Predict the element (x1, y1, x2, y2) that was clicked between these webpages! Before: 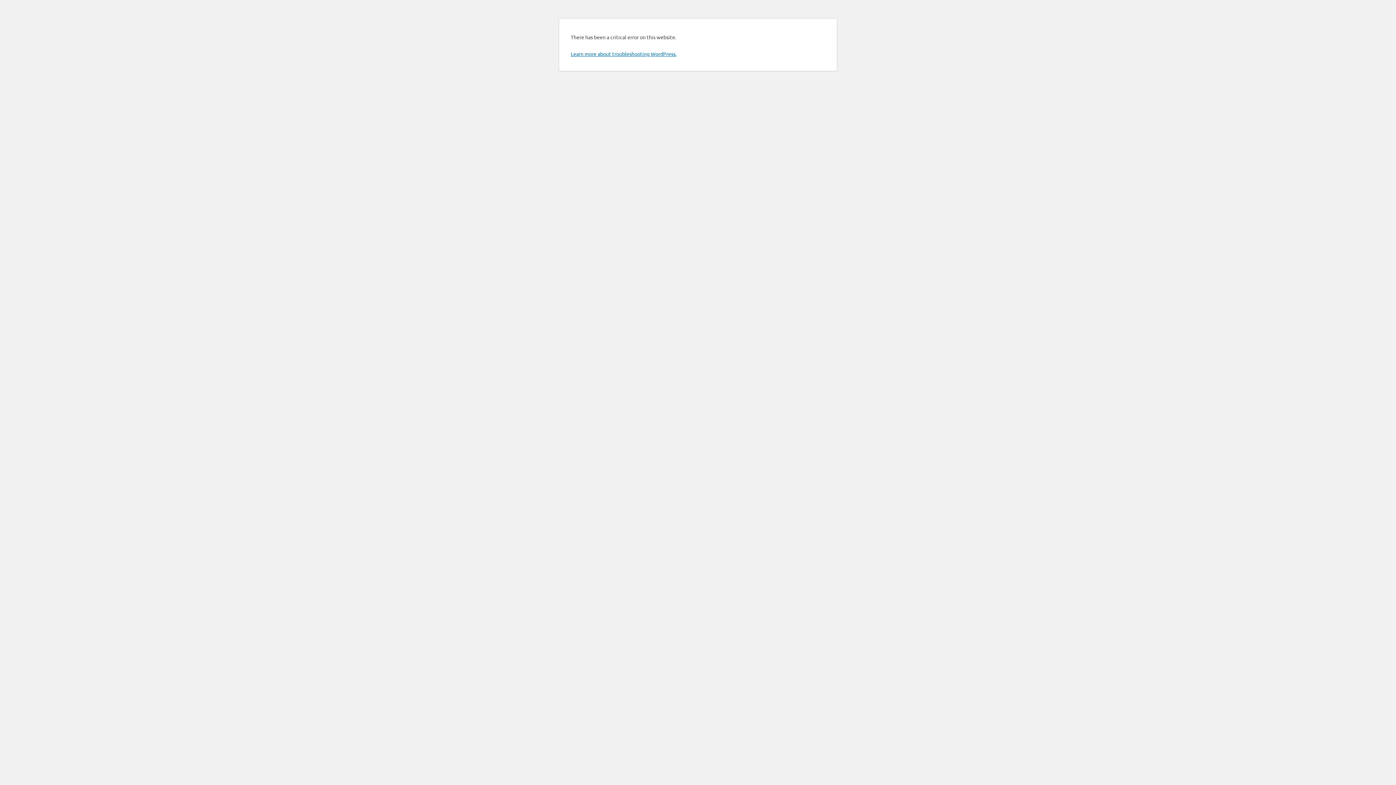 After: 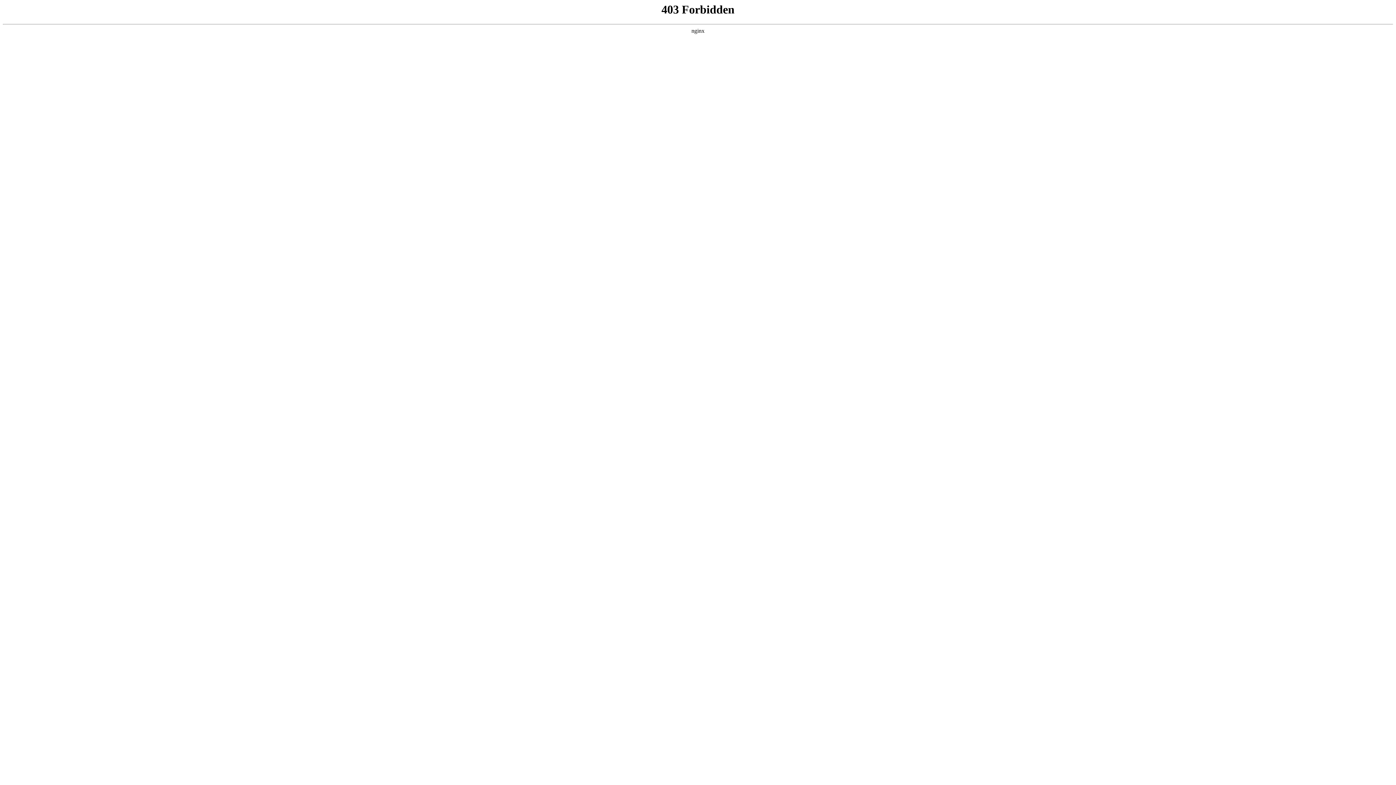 Action: label: Learn more about troubleshooting WordPress. bbox: (570, 50, 676, 57)